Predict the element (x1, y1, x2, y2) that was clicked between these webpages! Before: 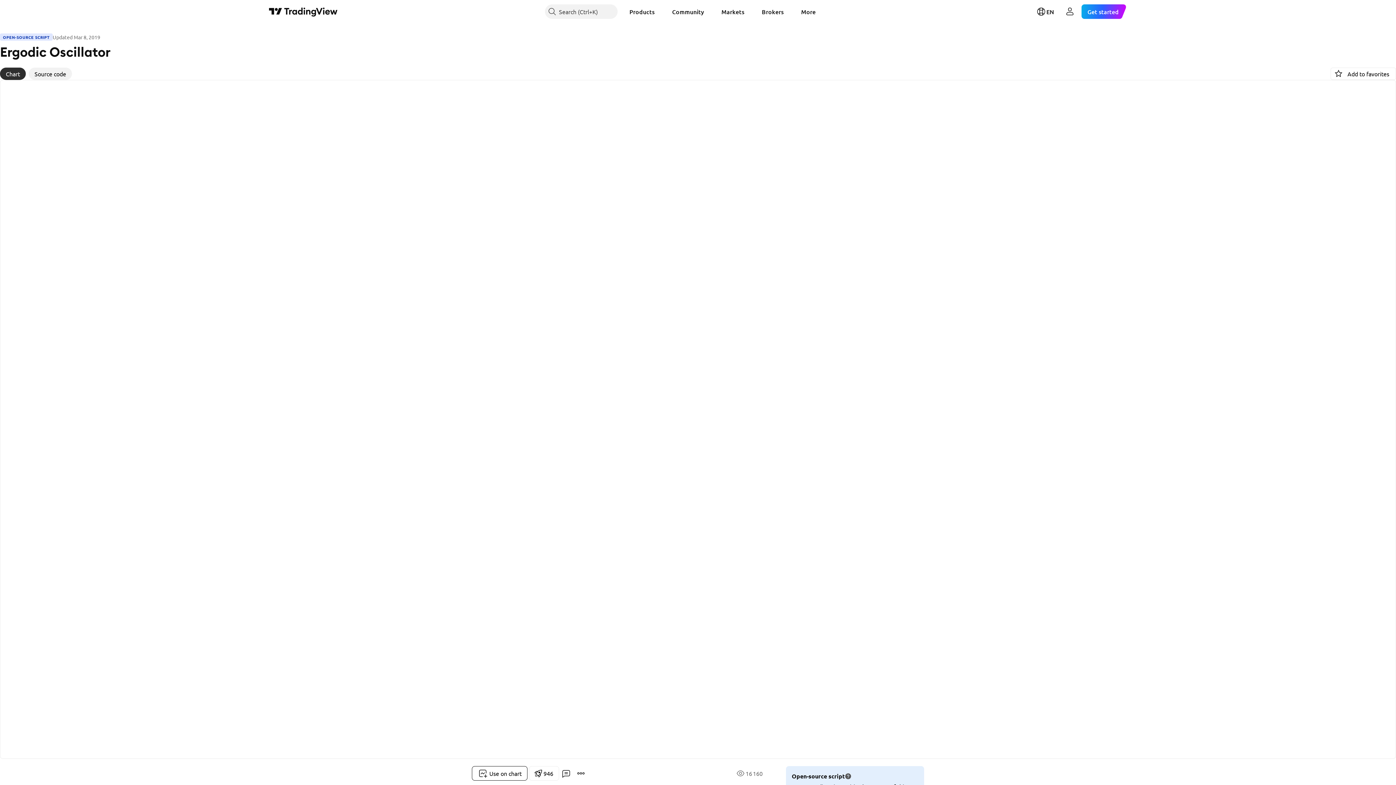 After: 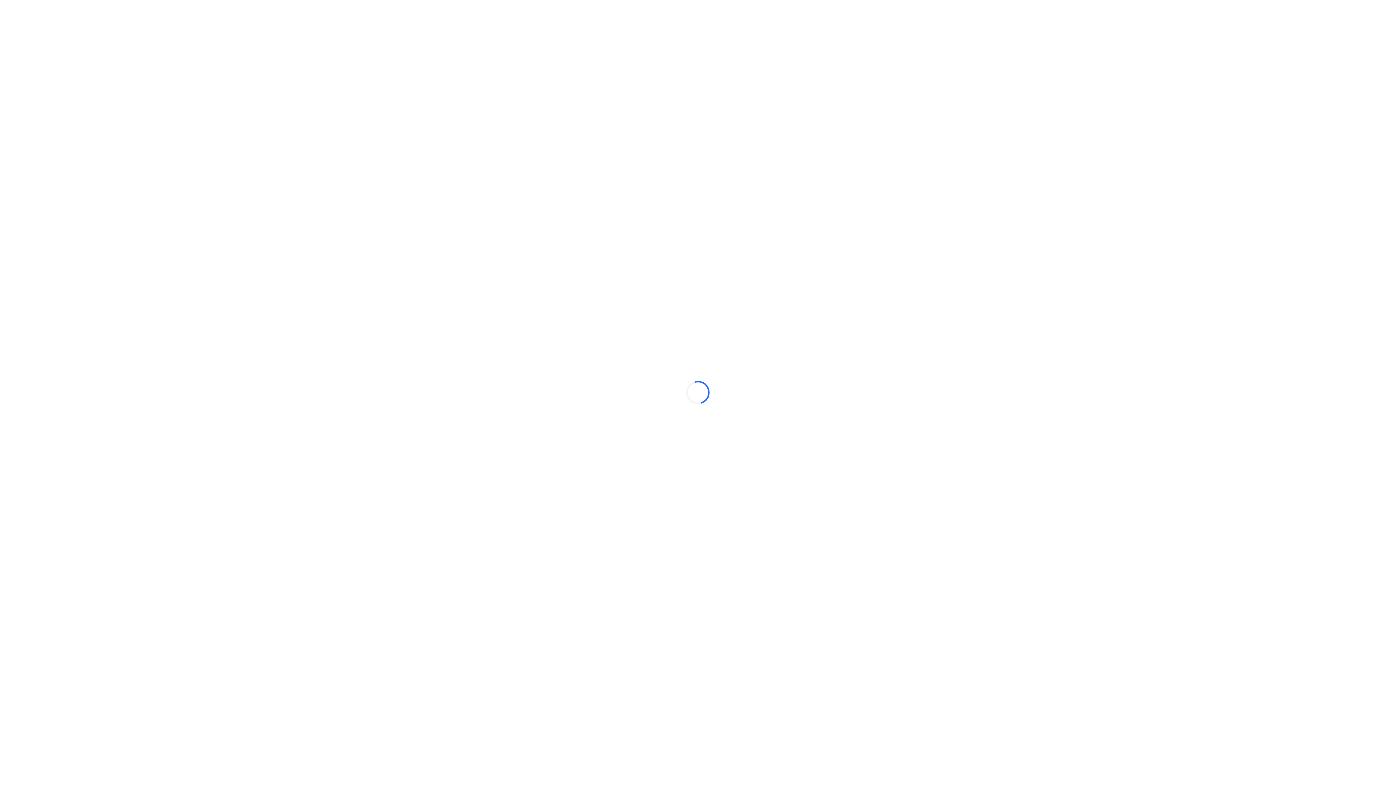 Action: bbox: (623, 4, 660, 18) label: Products